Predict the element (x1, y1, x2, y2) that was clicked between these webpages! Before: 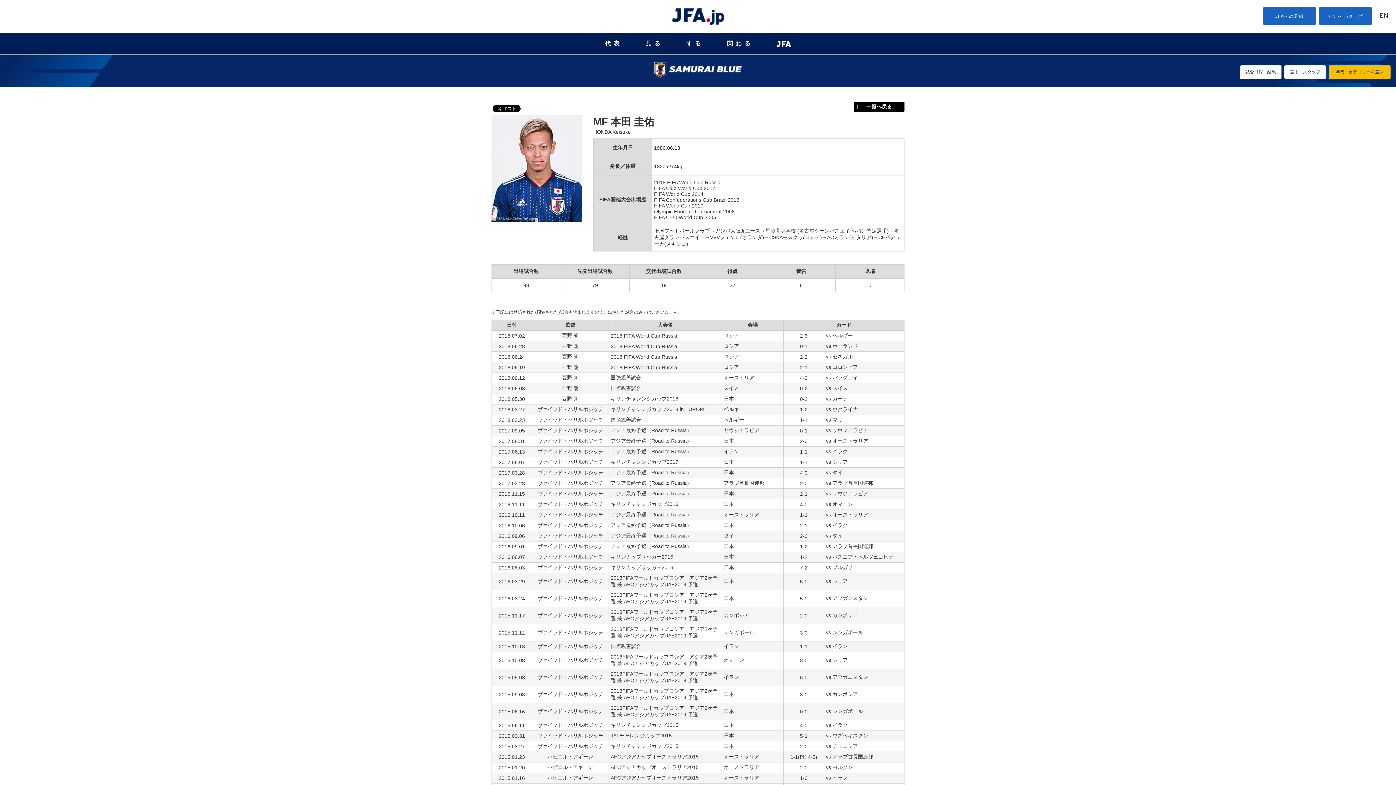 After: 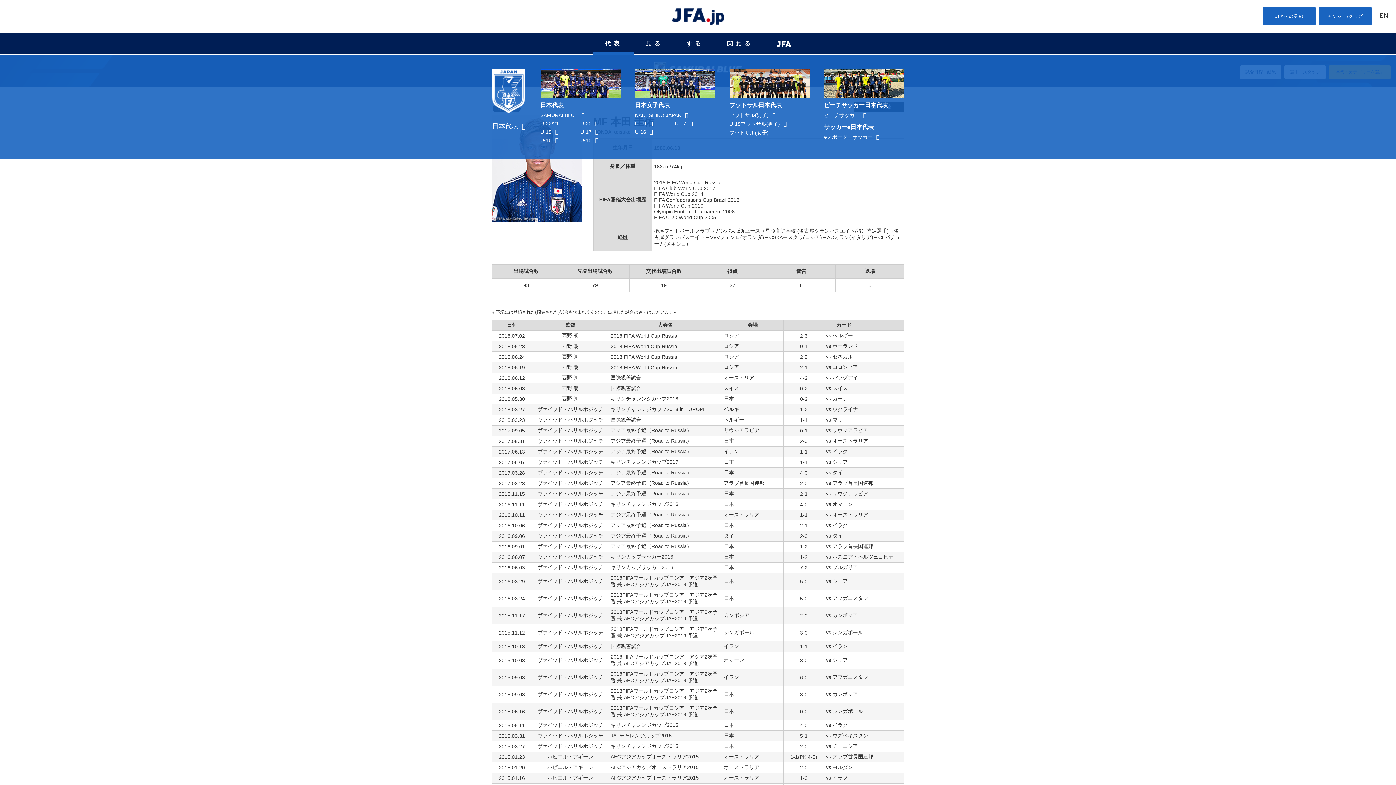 Action: label: 代表 bbox: (593, 32, 634, 54)